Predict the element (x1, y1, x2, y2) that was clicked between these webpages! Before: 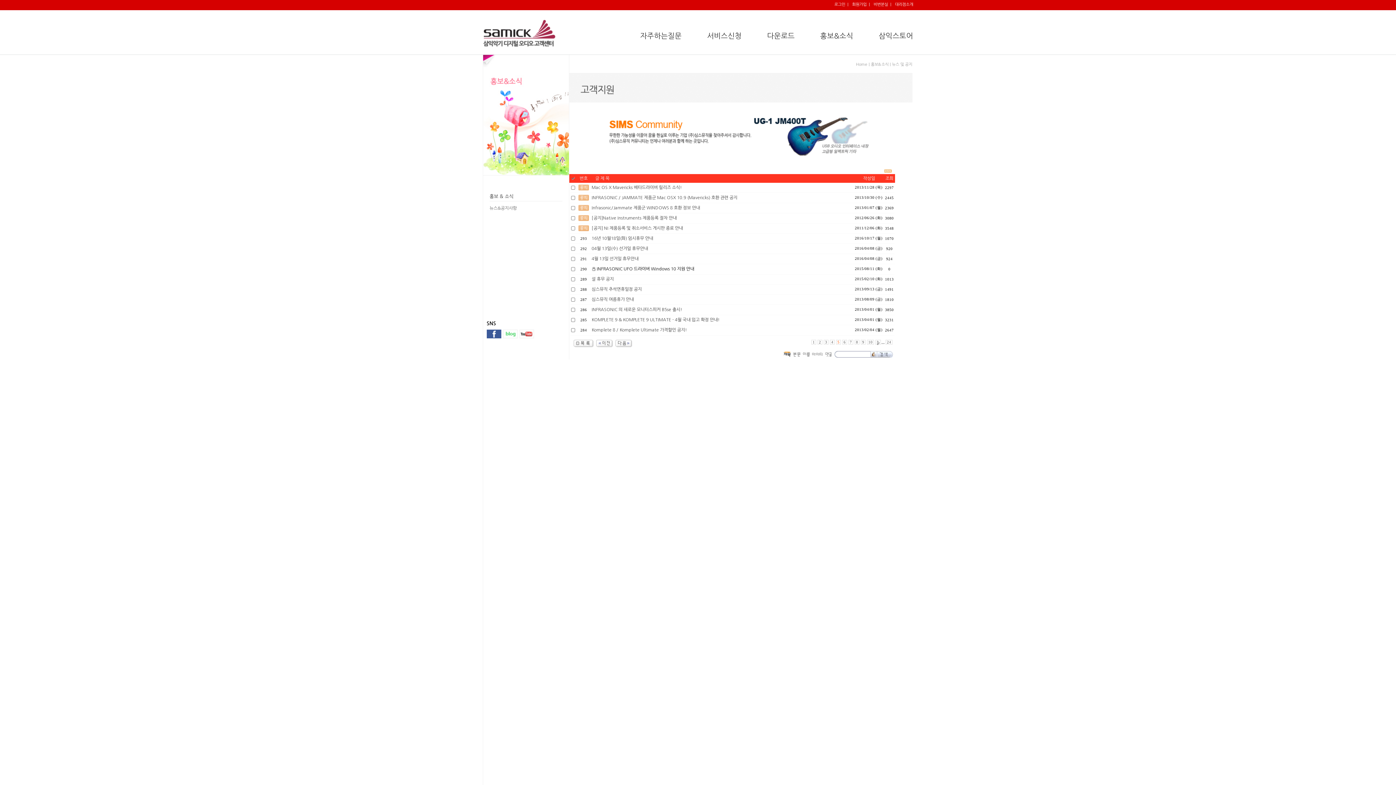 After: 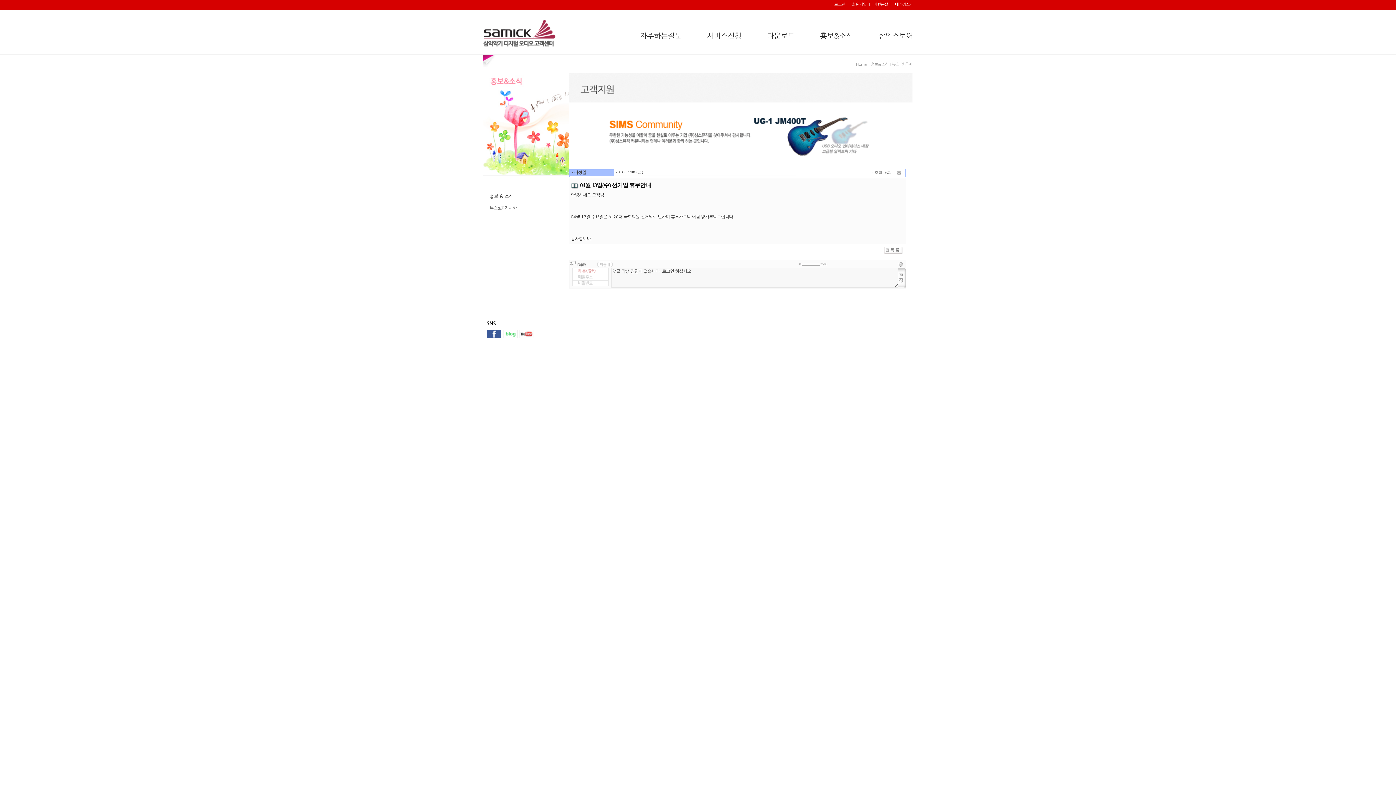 Action: label: 04월 13일(수) 선거일 휴무안내 bbox: (591, 246, 648, 250)